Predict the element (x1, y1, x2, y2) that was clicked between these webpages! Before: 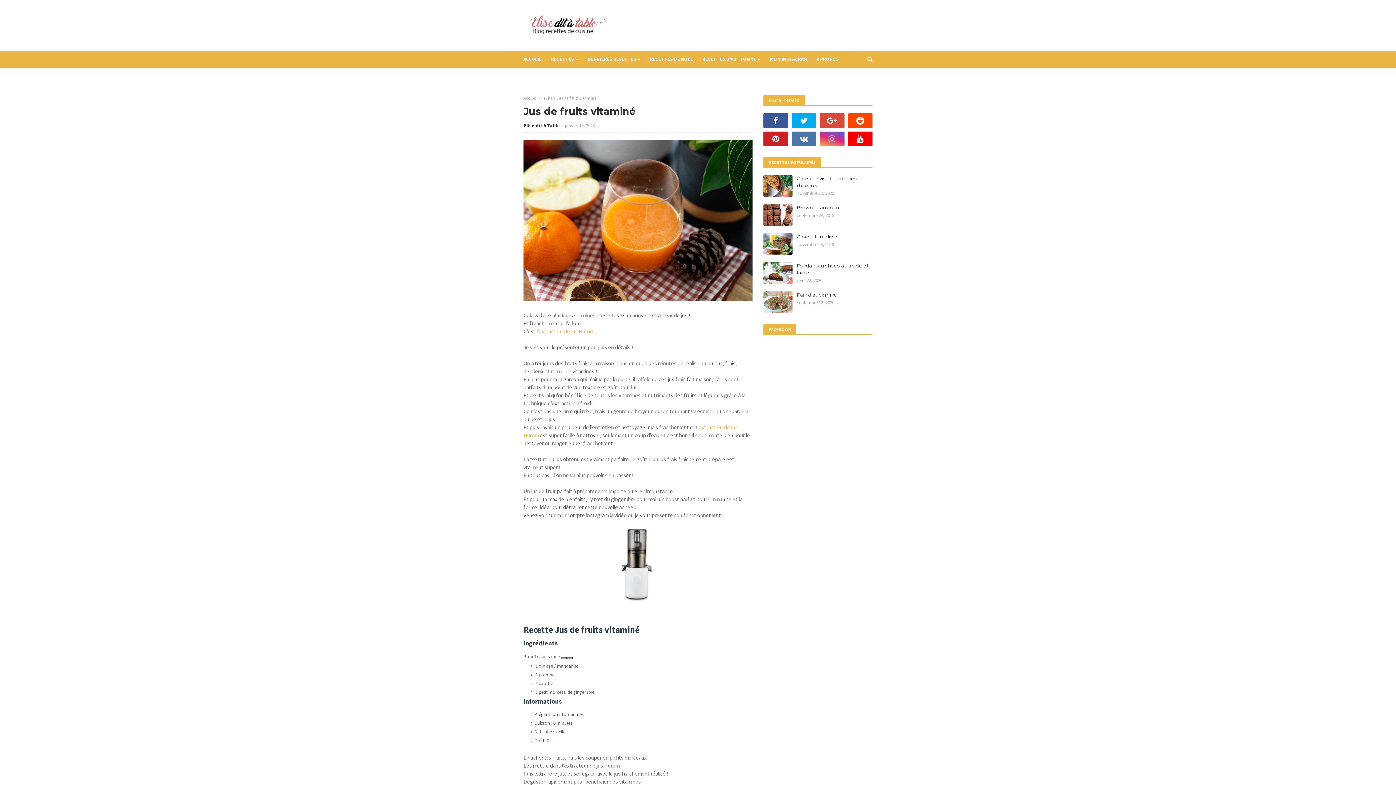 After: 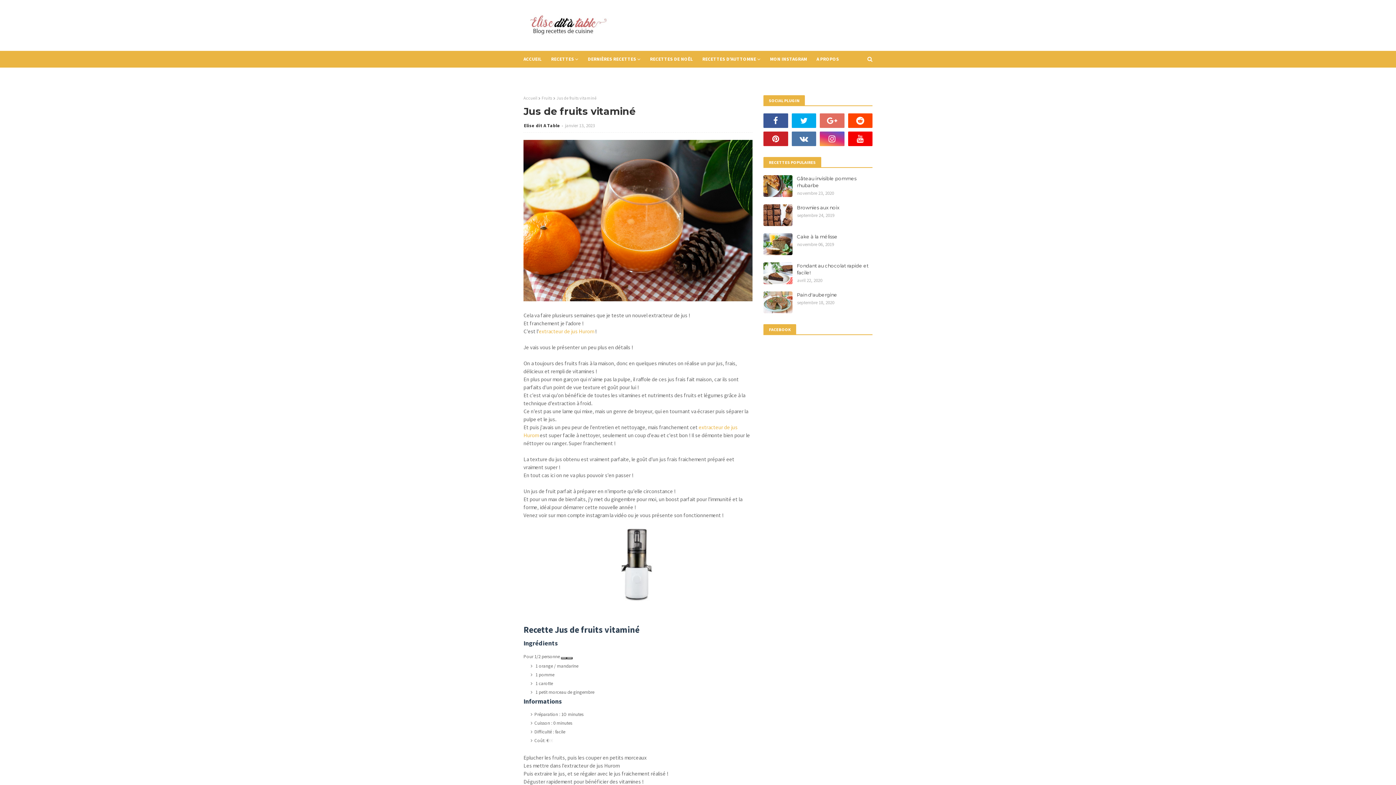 Action: bbox: (820, 113, 844, 128)